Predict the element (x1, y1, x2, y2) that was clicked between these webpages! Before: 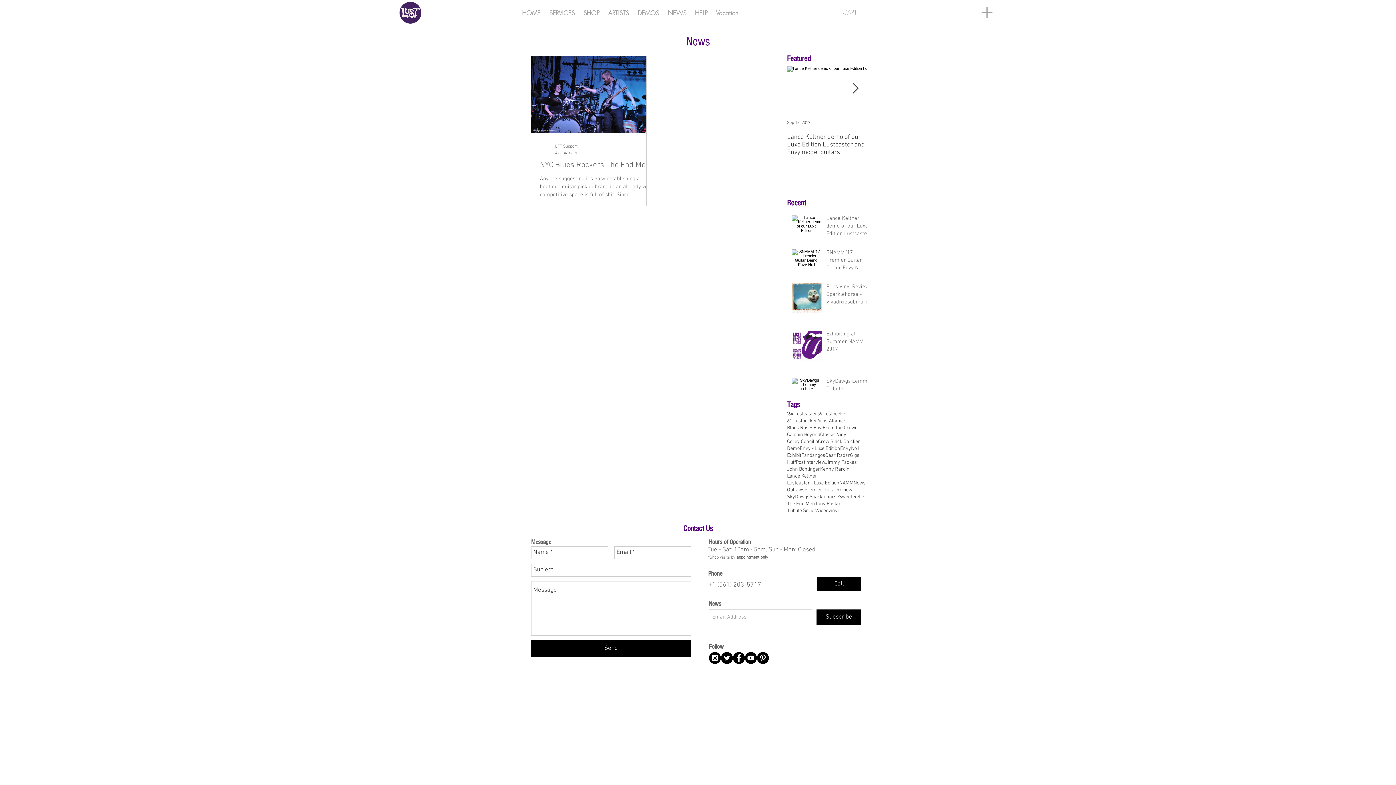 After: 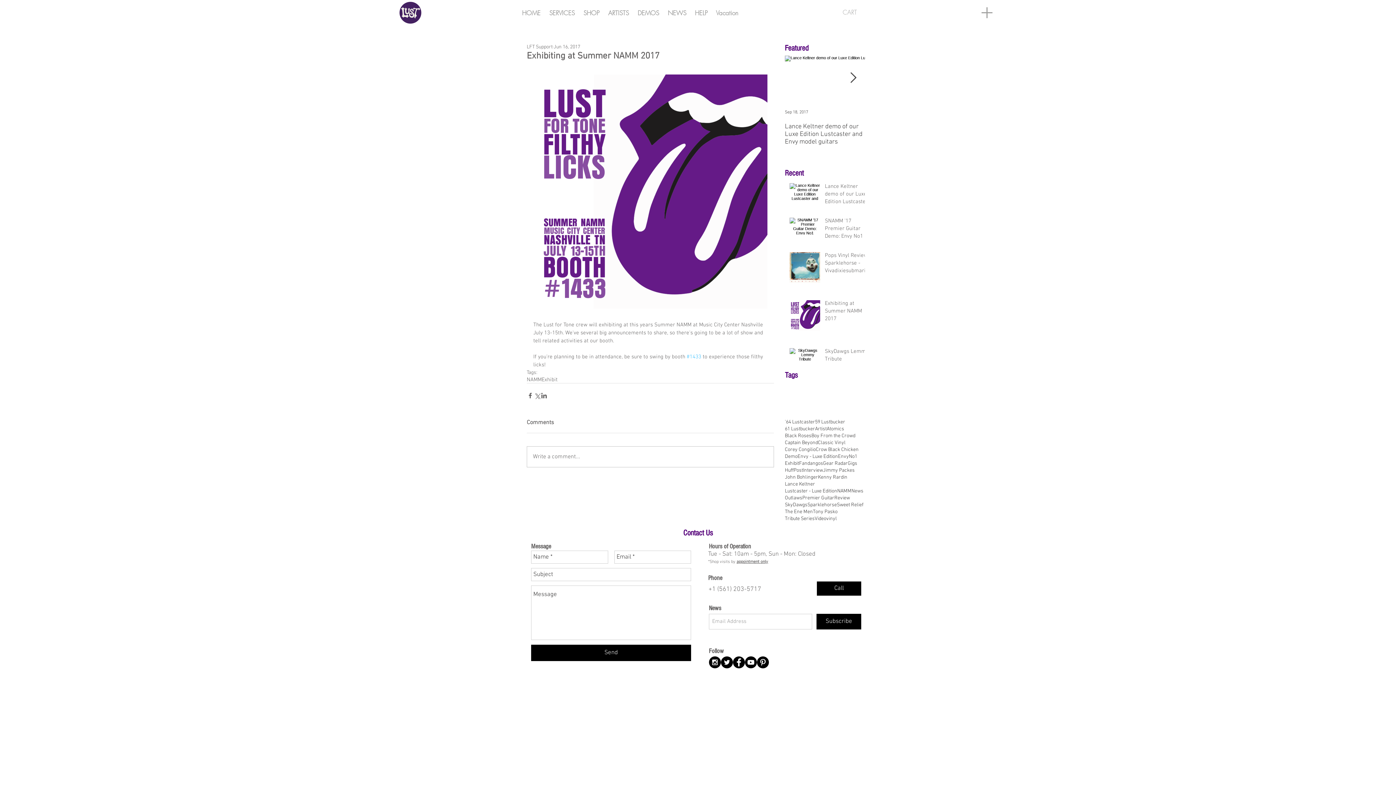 Action: bbox: (826, 330, 871, 356) label: Exhibiting at Summer NAMM 2017